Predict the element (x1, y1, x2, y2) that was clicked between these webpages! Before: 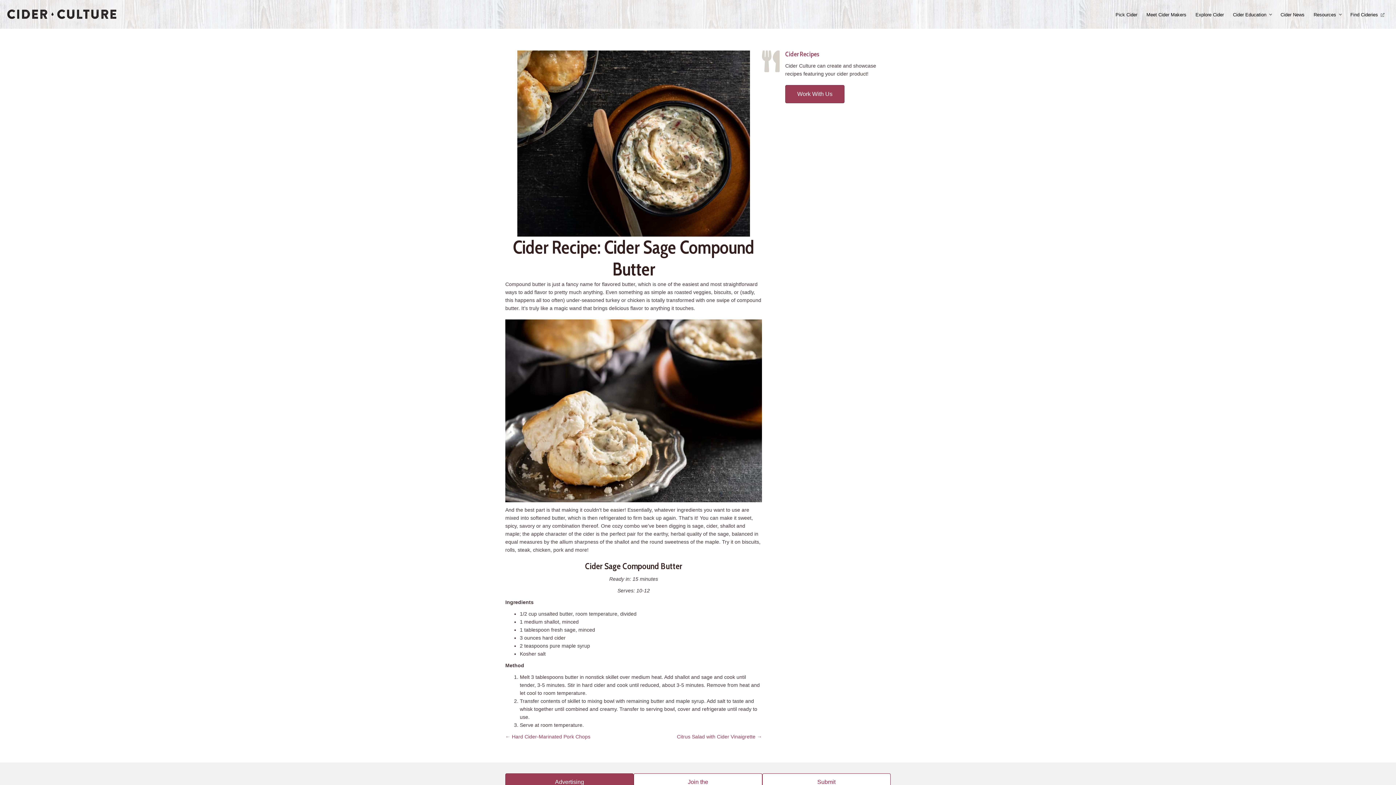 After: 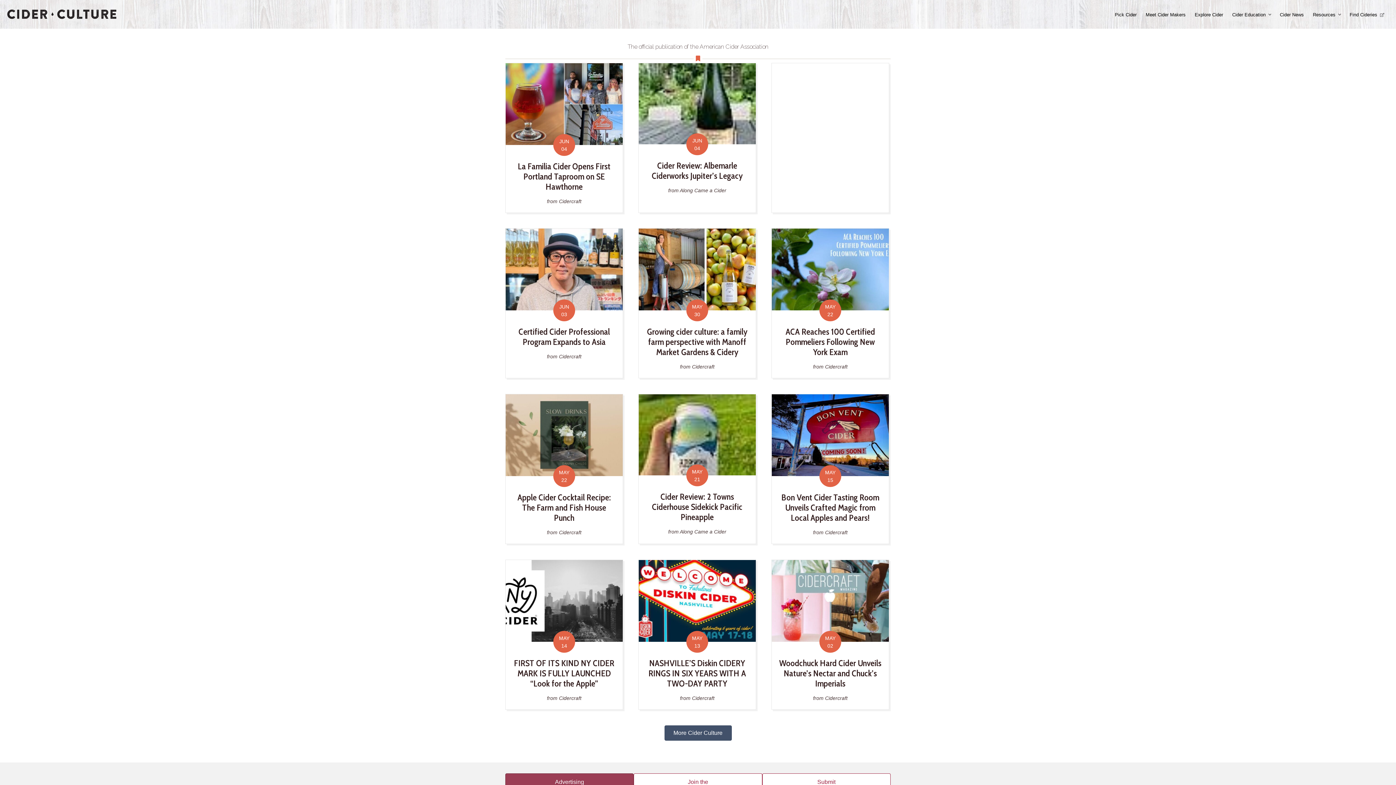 Action: bbox: (7, 10, 116, 16)